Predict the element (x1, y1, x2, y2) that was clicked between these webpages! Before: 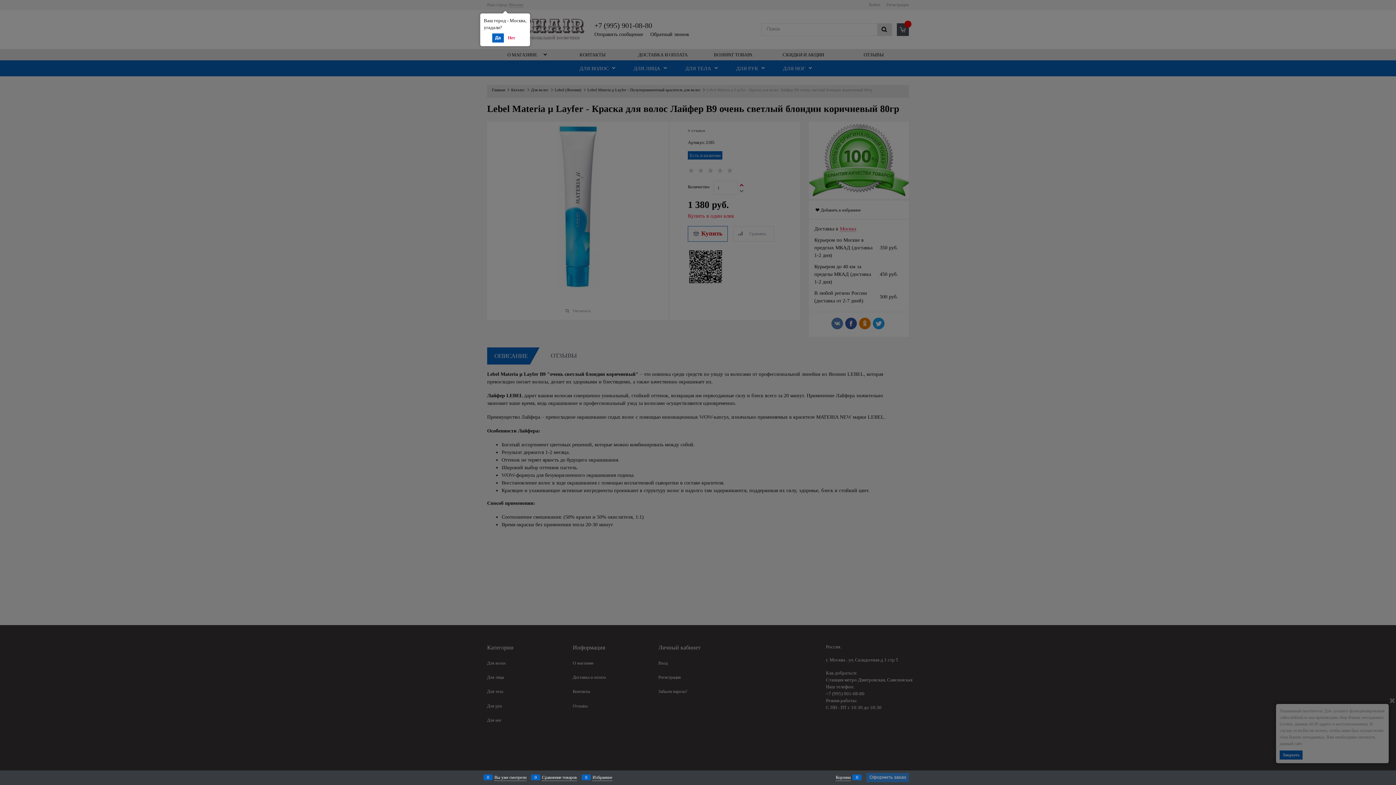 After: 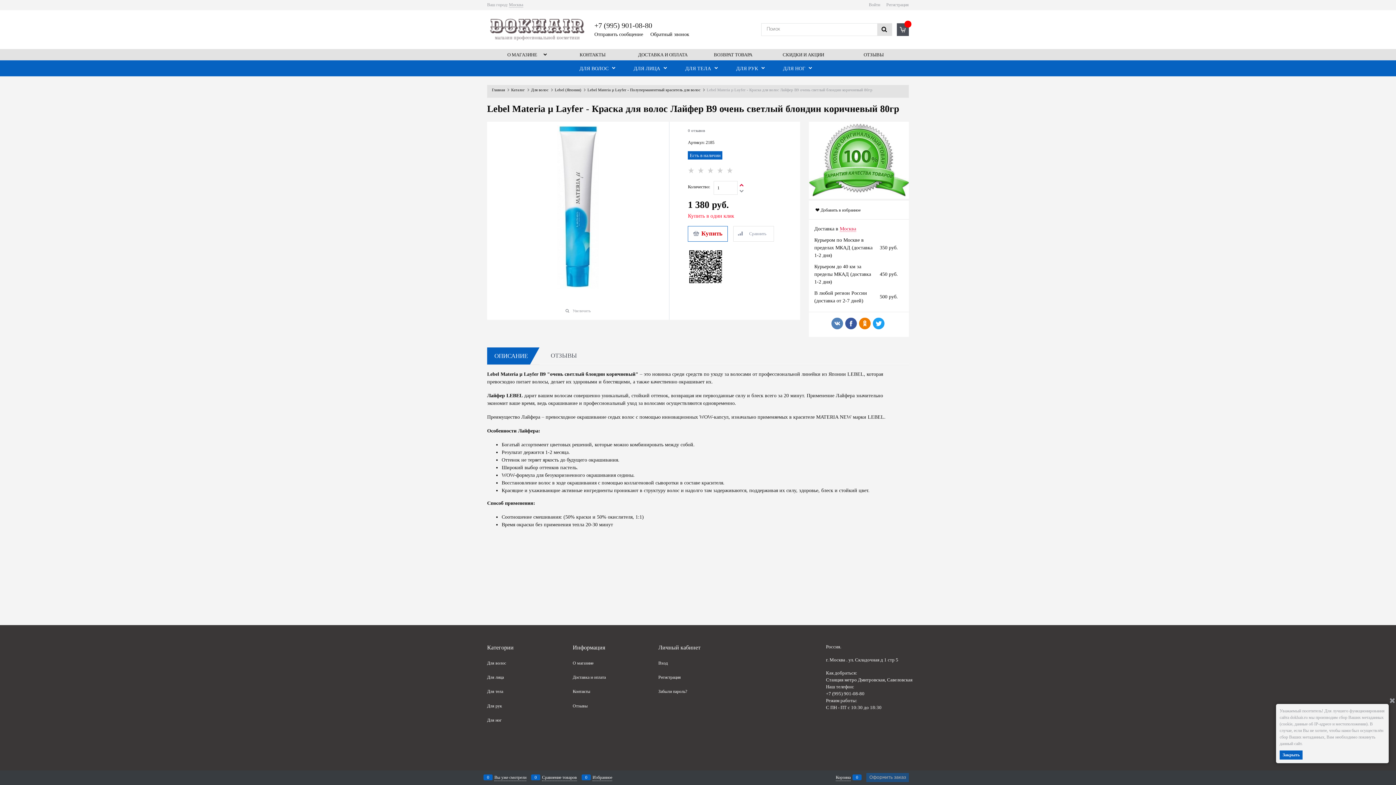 Action: bbox: (492, 33, 504, 42) label: Да